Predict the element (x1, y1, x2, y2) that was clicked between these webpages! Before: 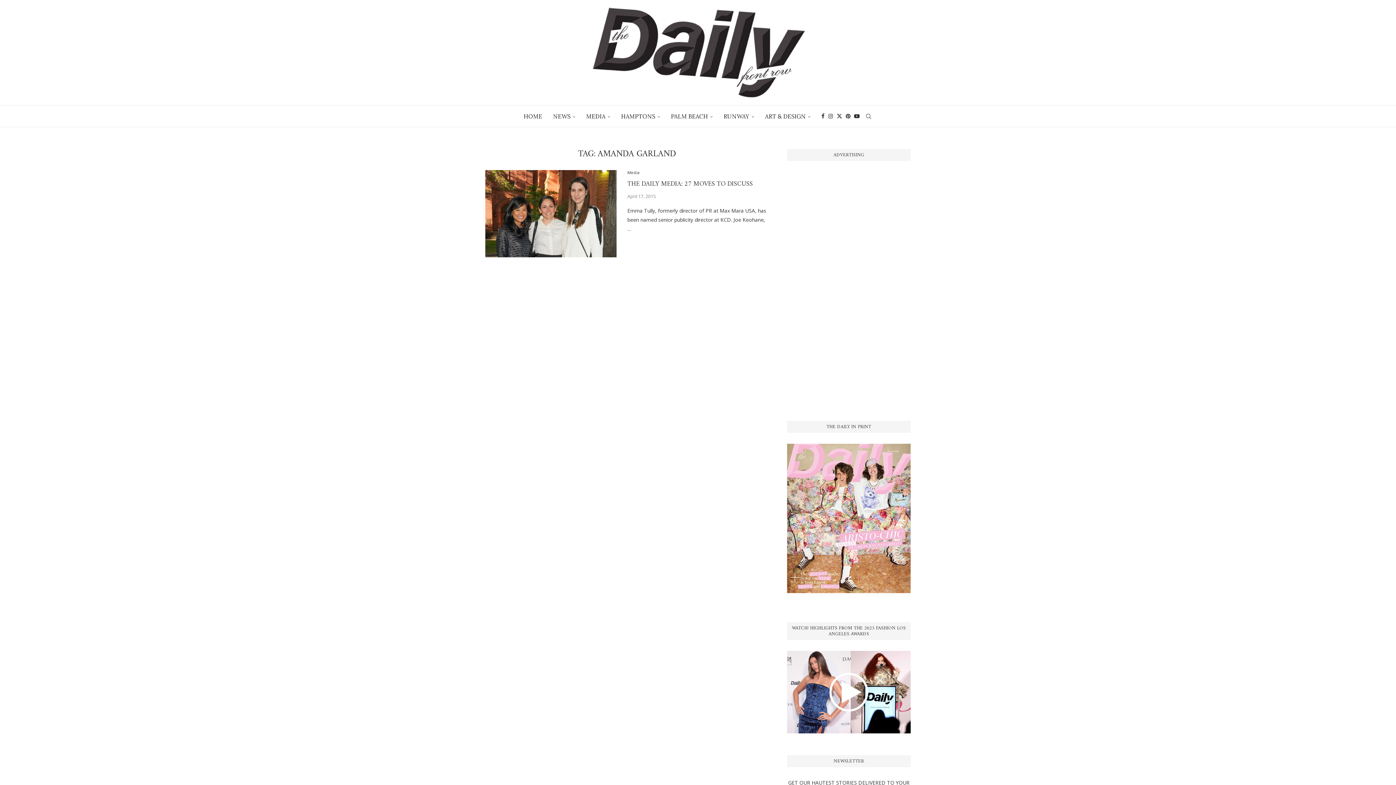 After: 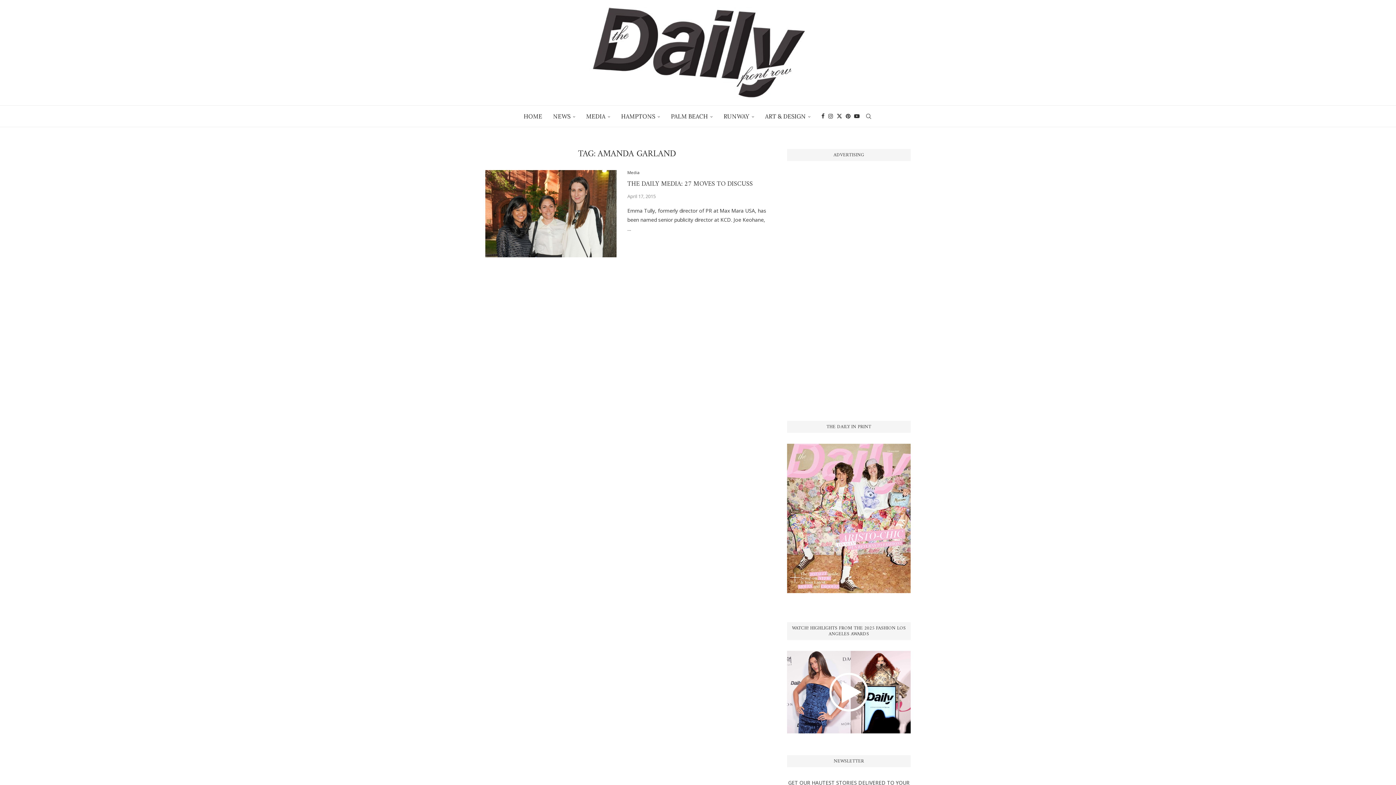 Action: bbox: (787, 444, 910, 450)